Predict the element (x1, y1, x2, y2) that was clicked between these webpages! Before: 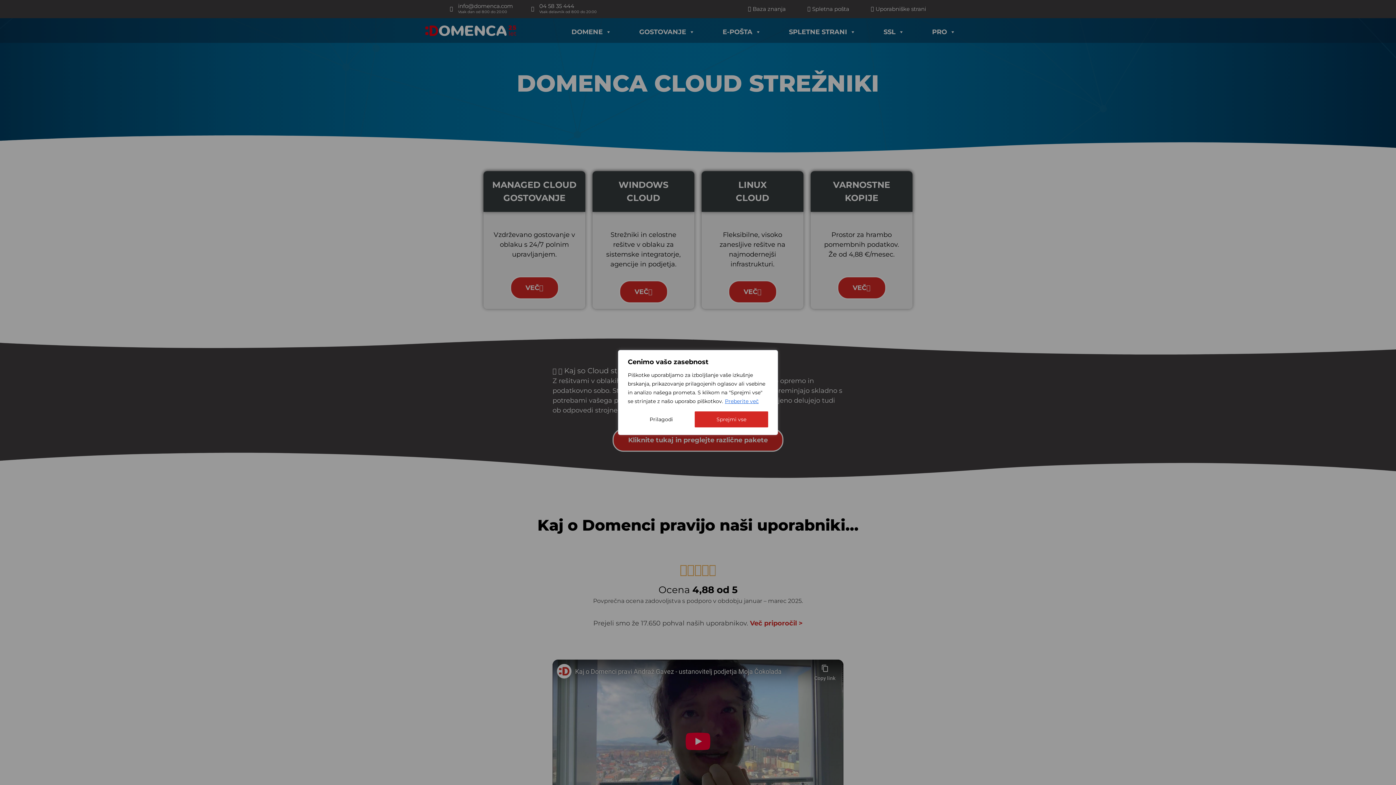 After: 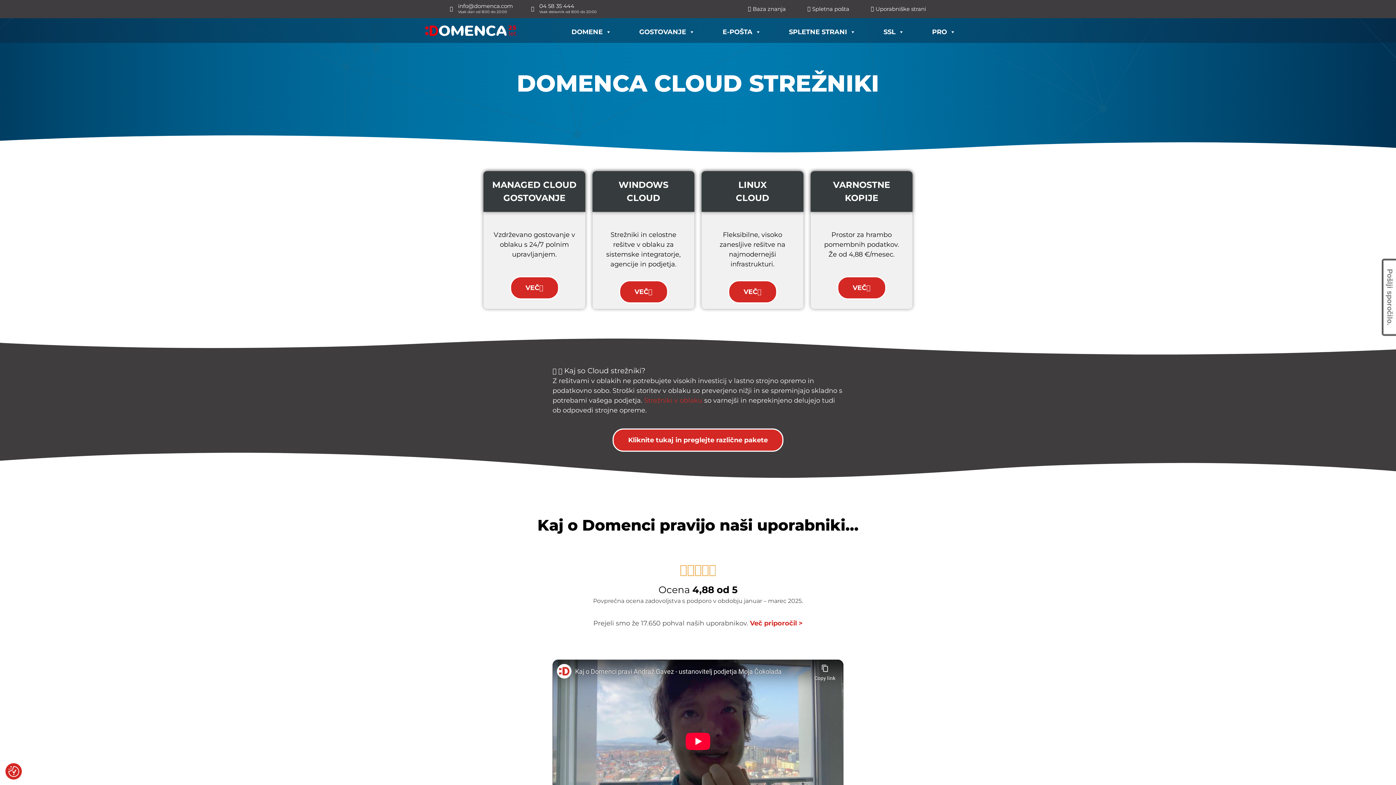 Action: label: Sprejmi vse bbox: (694, 411, 768, 427)